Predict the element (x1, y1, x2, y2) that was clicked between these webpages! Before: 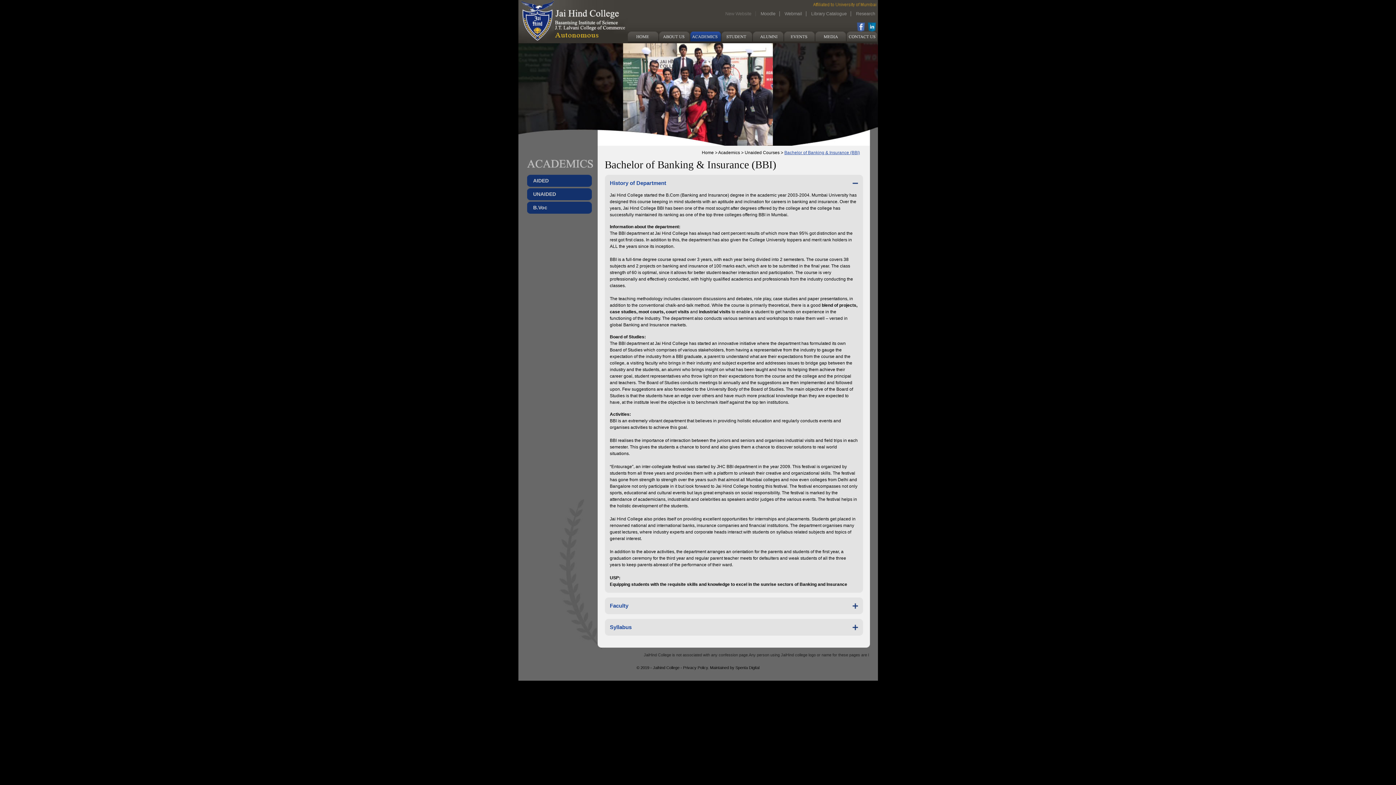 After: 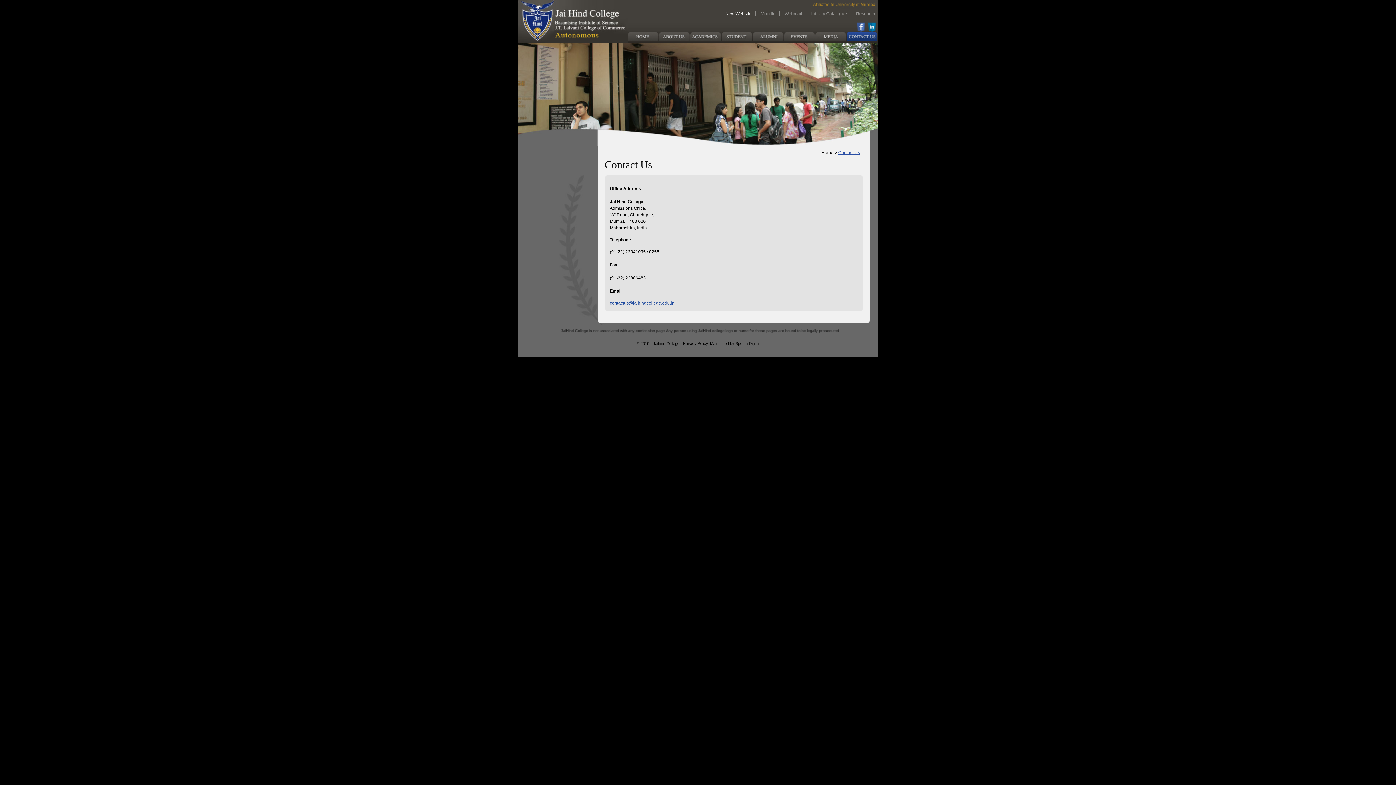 Action: bbox: (846, 31, 878, 41)